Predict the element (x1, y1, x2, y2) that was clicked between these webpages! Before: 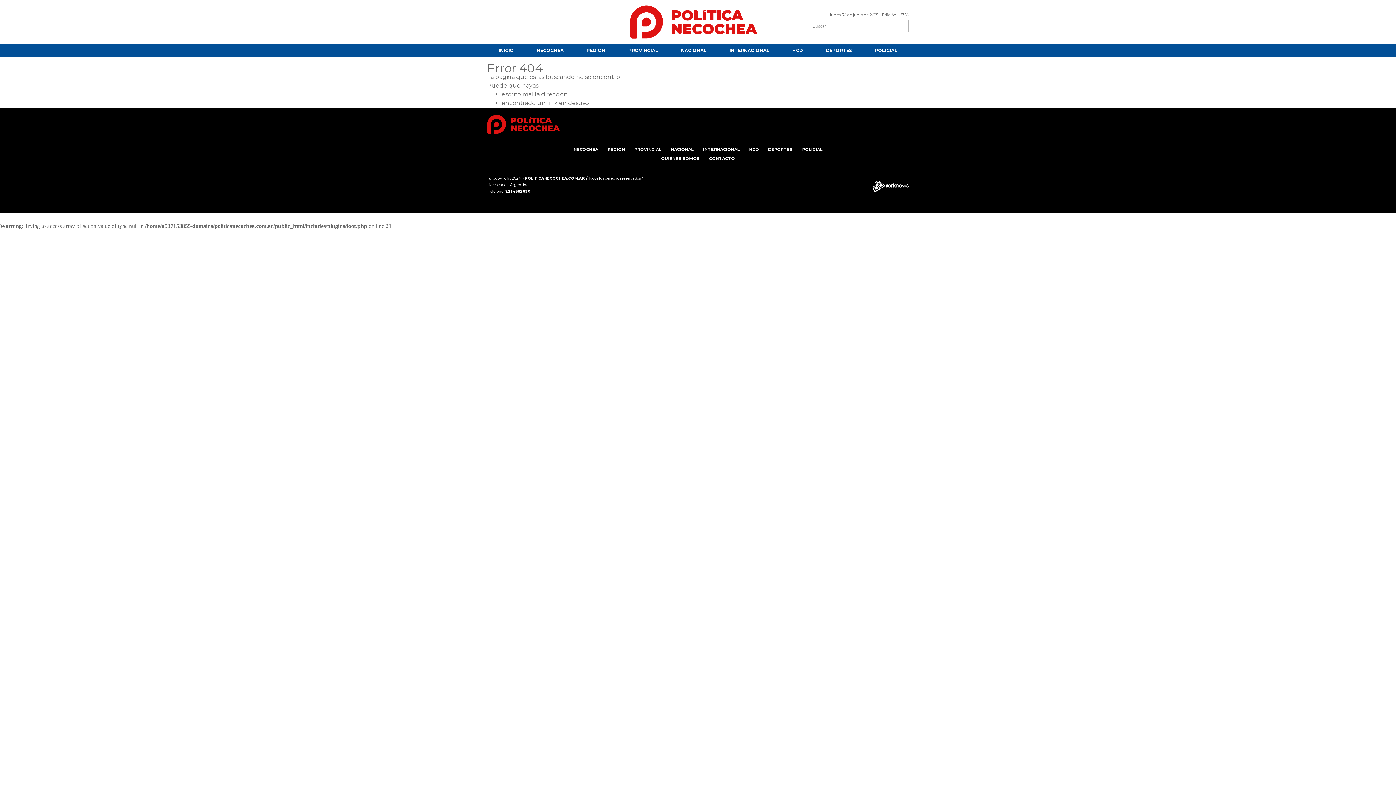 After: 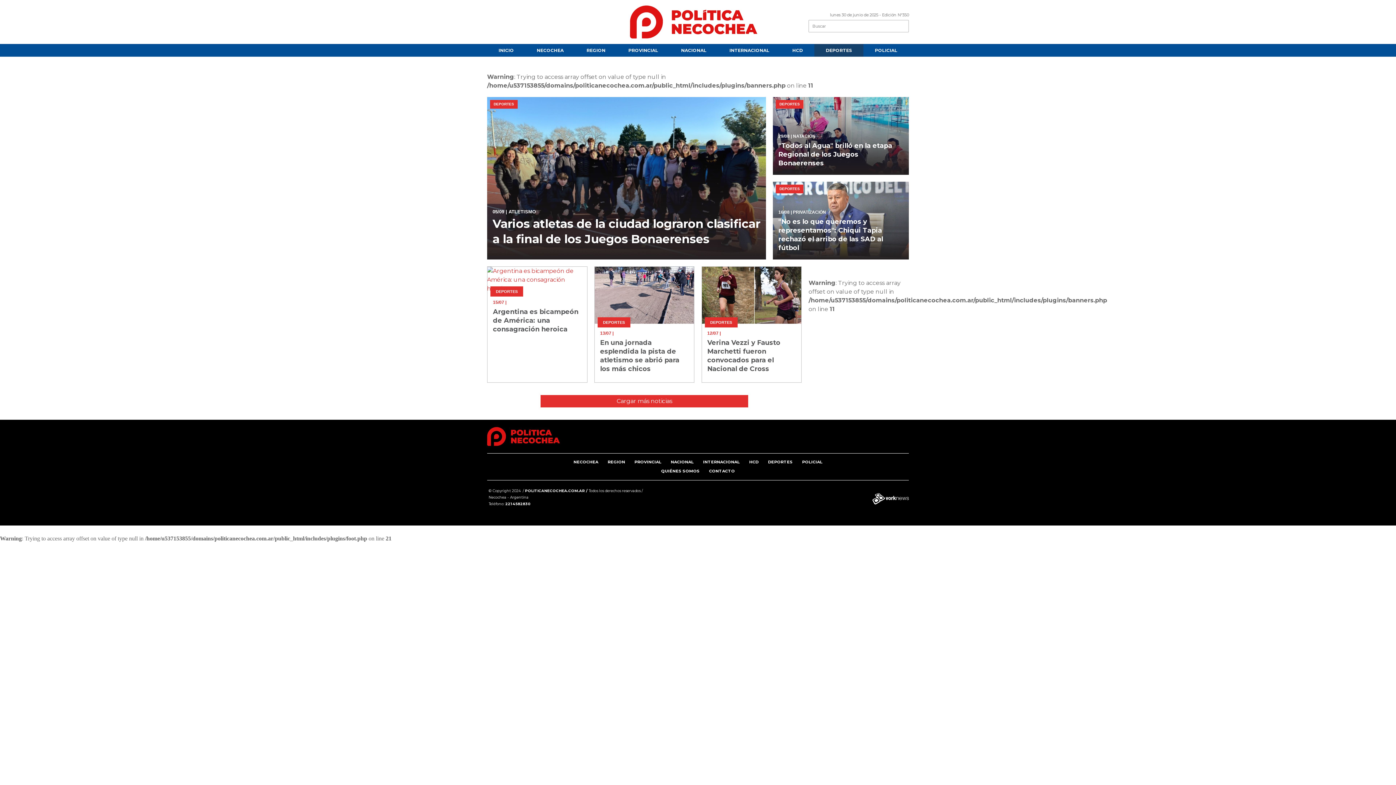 Action: bbox: (814, 44, 863, 56) label: DEPORTES